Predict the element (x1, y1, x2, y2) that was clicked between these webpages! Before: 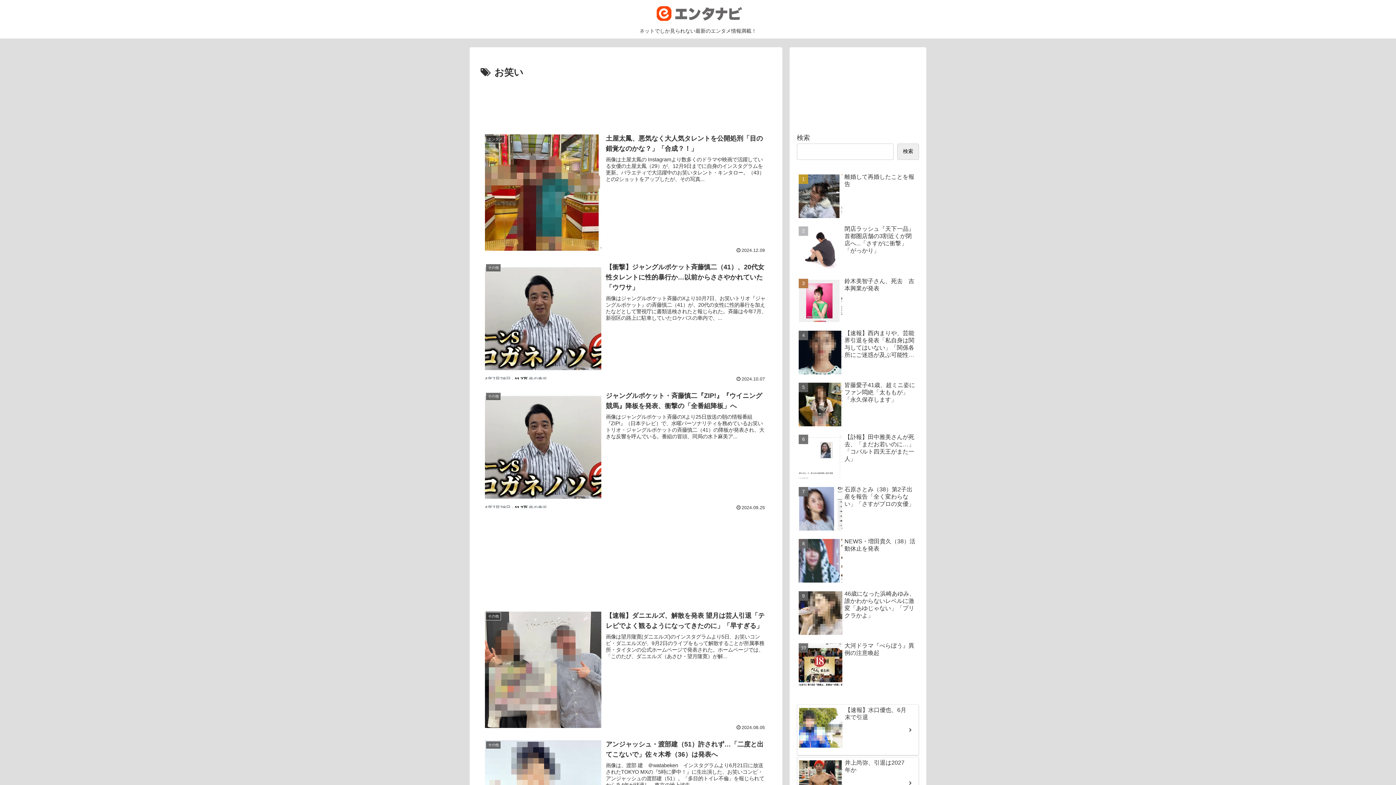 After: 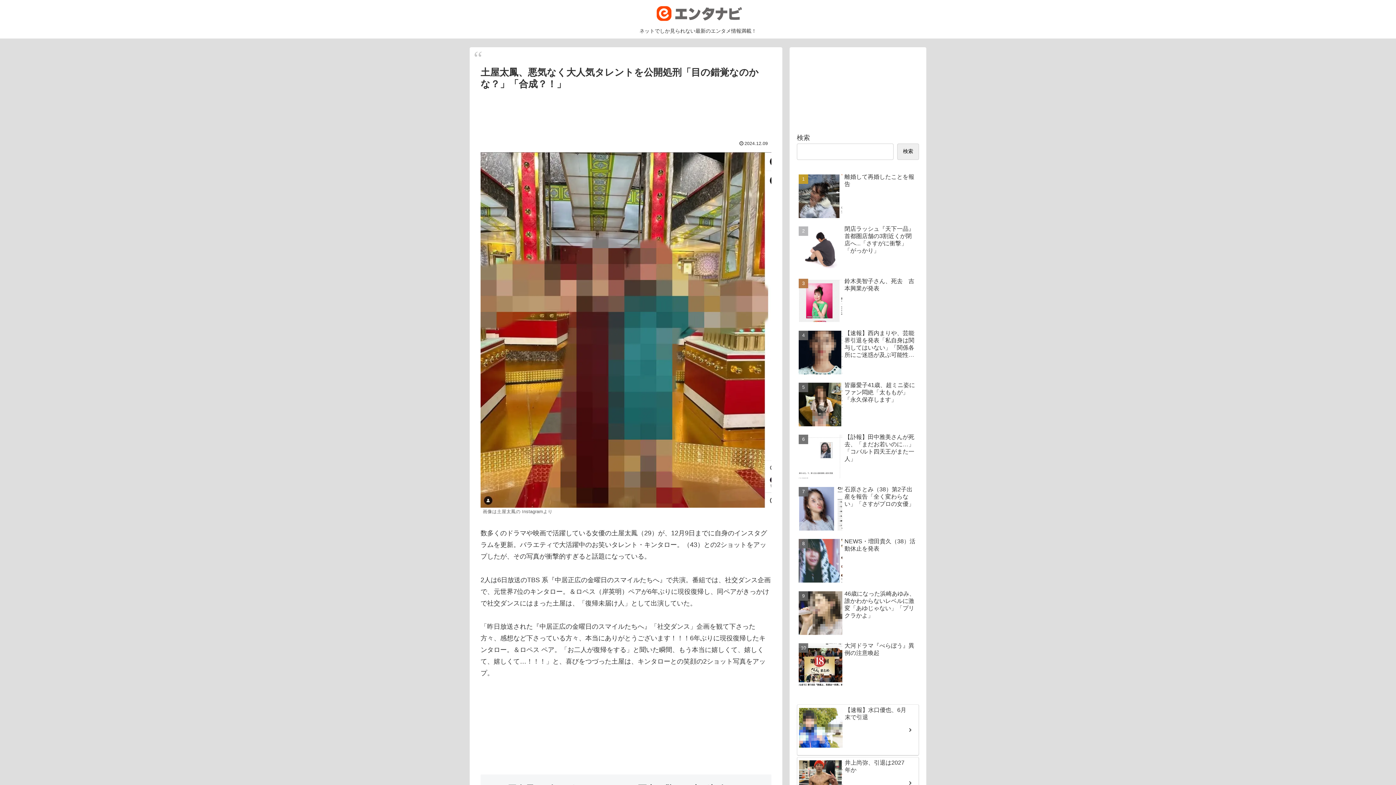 Action: bbox: (480, 128, 771, 257) label: エンタメ
土屋太鳳、悪気なく大人気タレントを公開処刑「目の錯覚なのかな？」「合成？！」
画像は土屋太鳳の Instagramより数多くのドラマや映画で活躍している女優の土屋太鳳（29）が、12月9日までに自身のインスタグラムを更新。バラエティで大活躍中のお笑いタレント・キンタロー。（43）との2ショットをアップしたが、その写真...
2024.12.09